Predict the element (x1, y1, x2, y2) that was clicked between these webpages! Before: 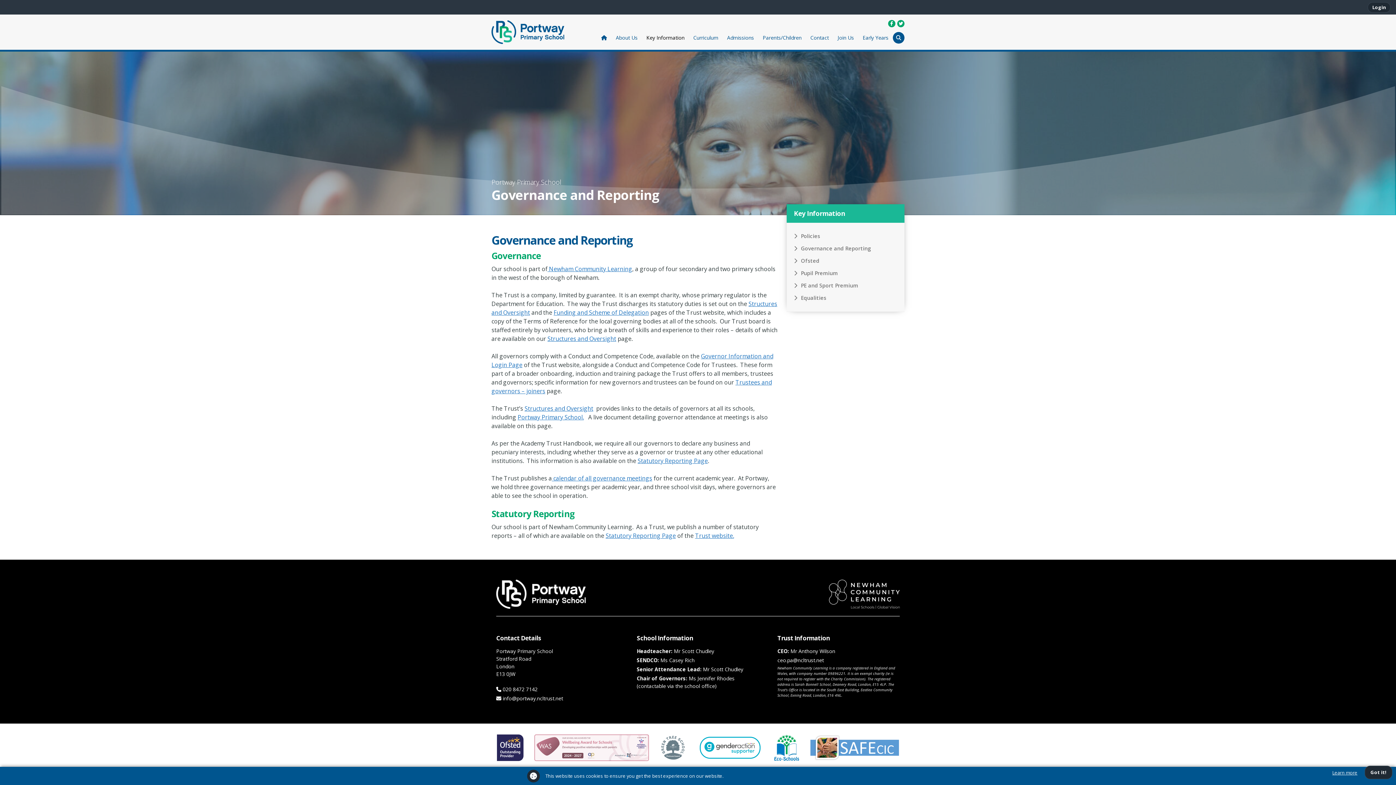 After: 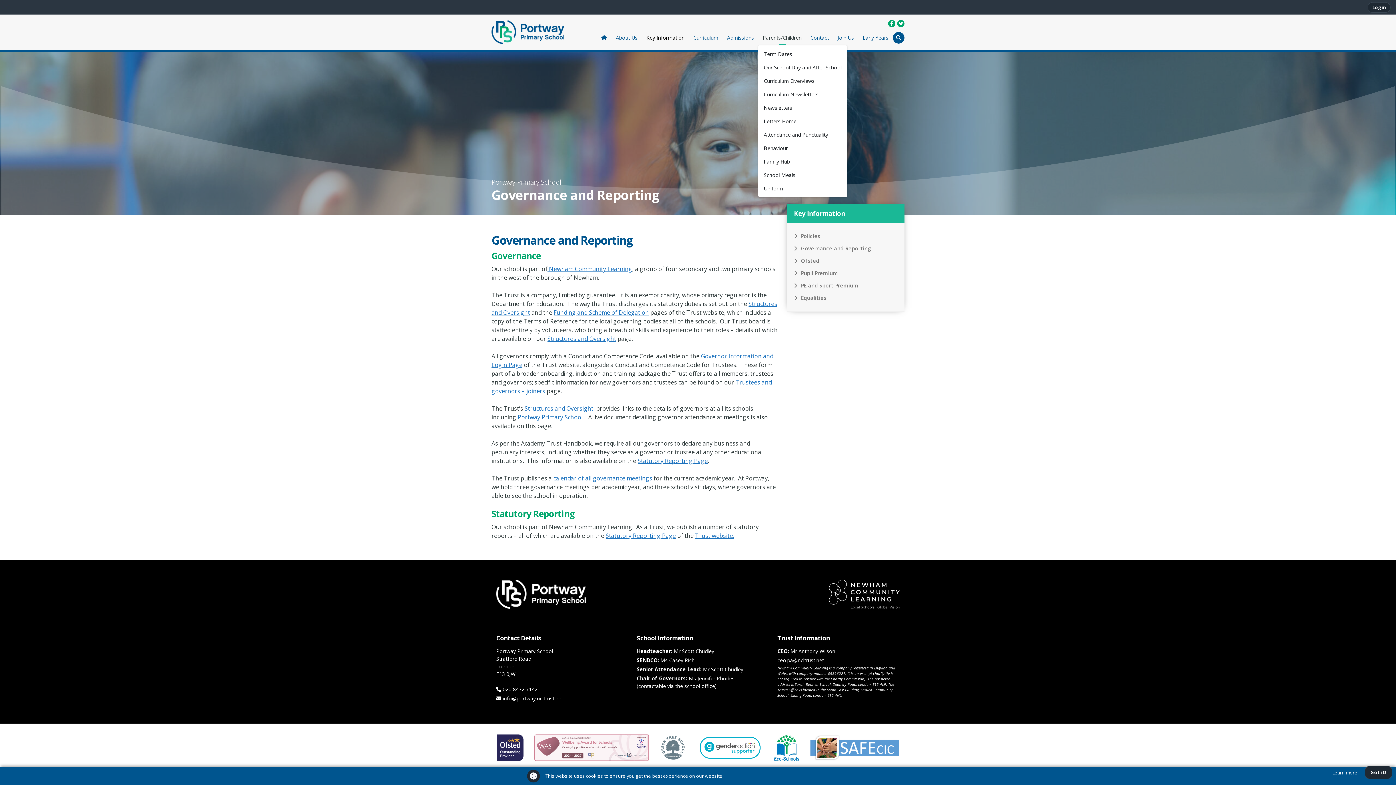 Action: label: Parents/Children bbox: (758, 30, 806, 44)